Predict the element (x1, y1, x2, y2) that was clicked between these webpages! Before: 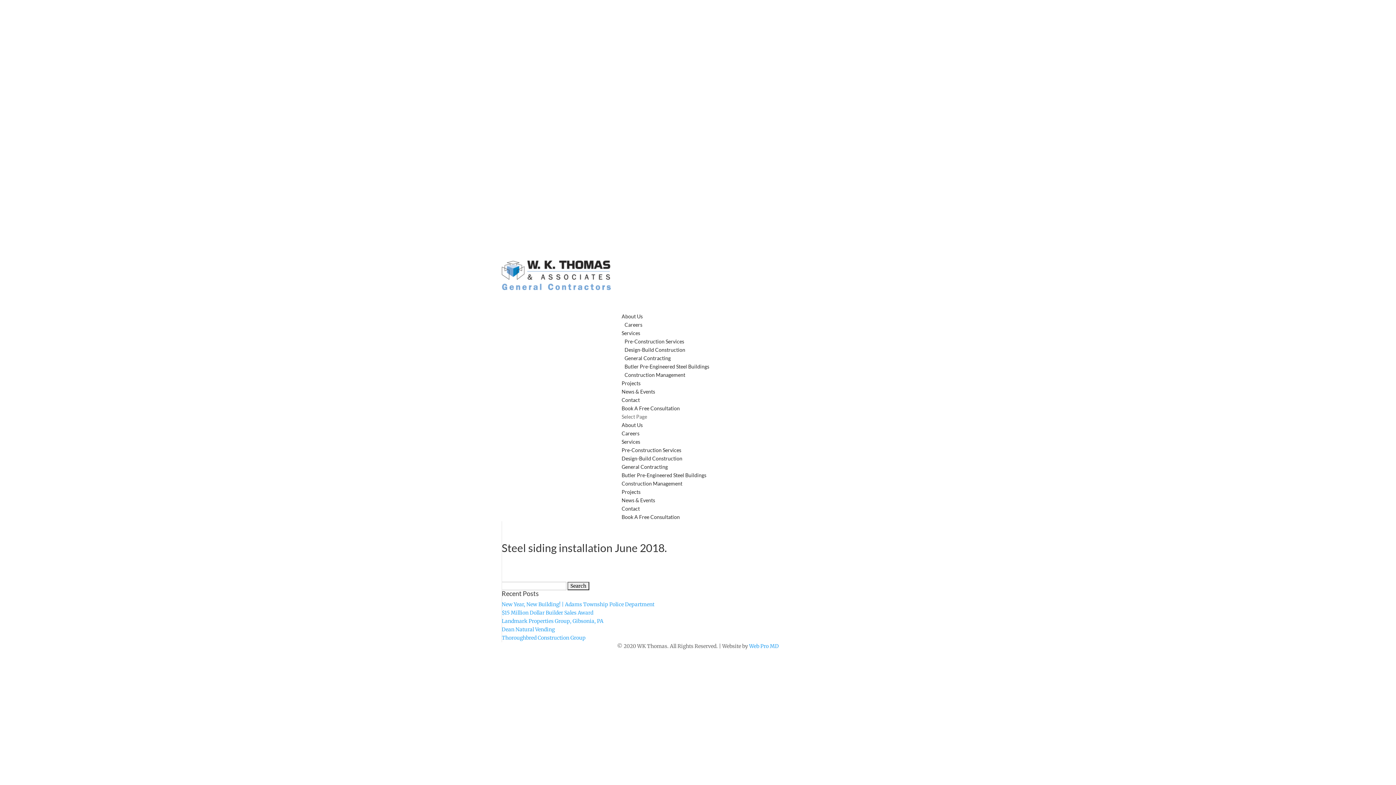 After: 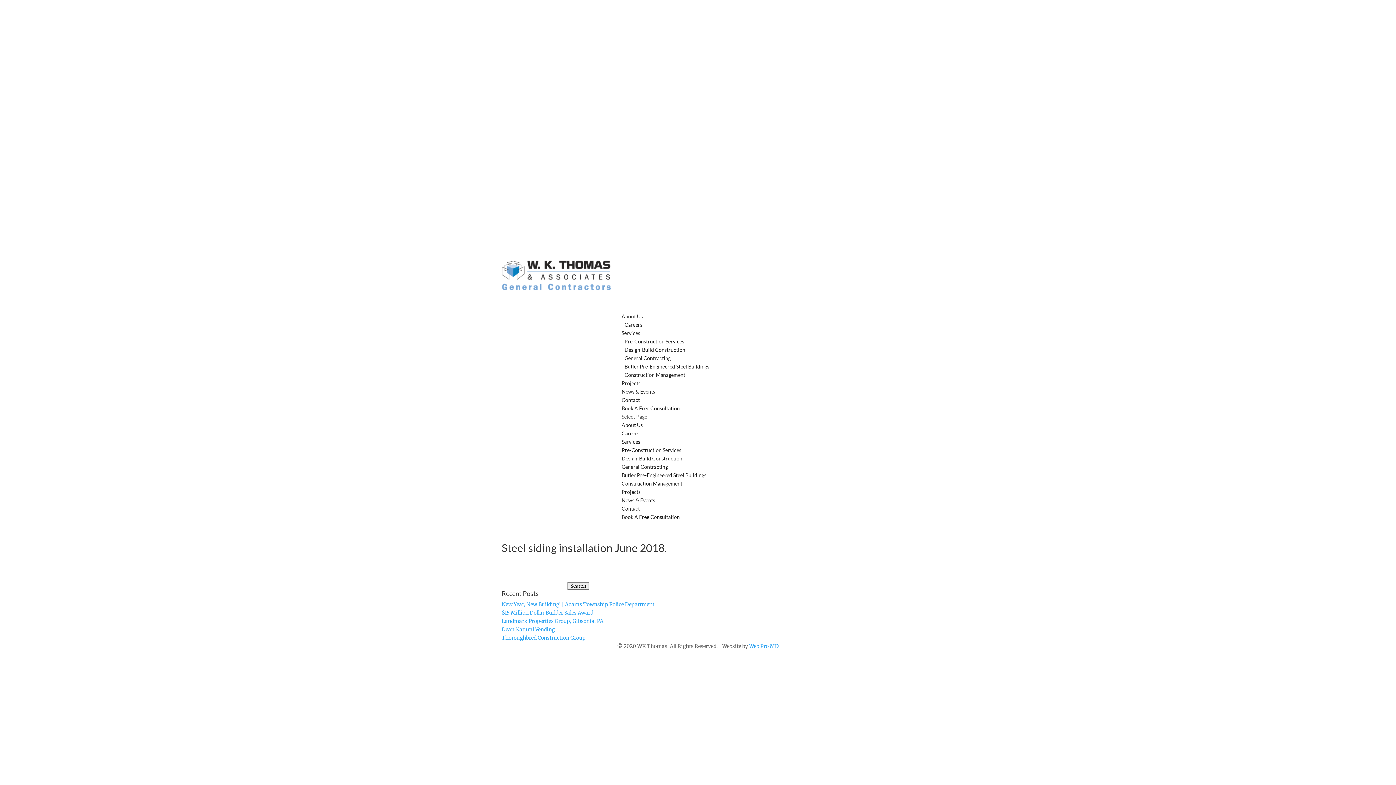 Action: bbox: (749, 643, 779, 649) label: Web Pro MD